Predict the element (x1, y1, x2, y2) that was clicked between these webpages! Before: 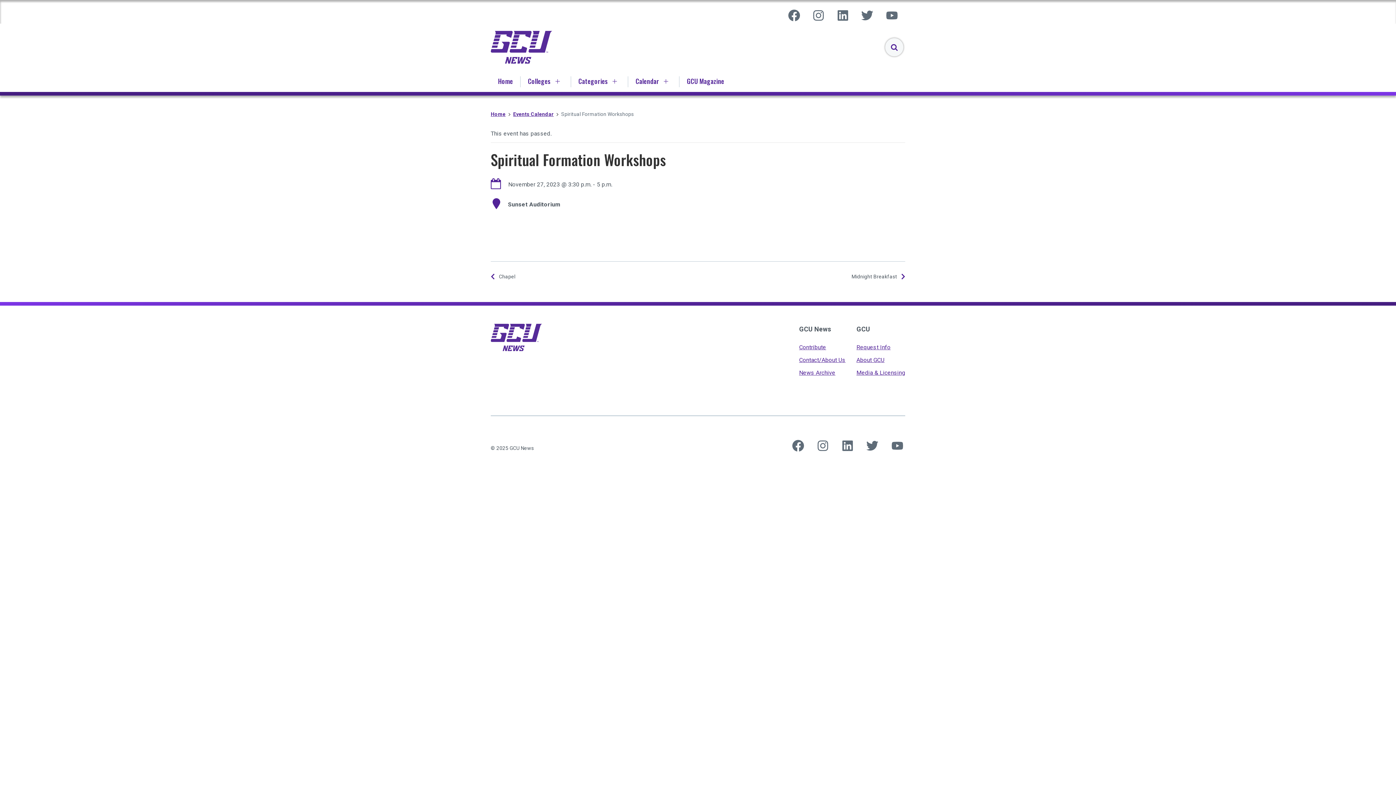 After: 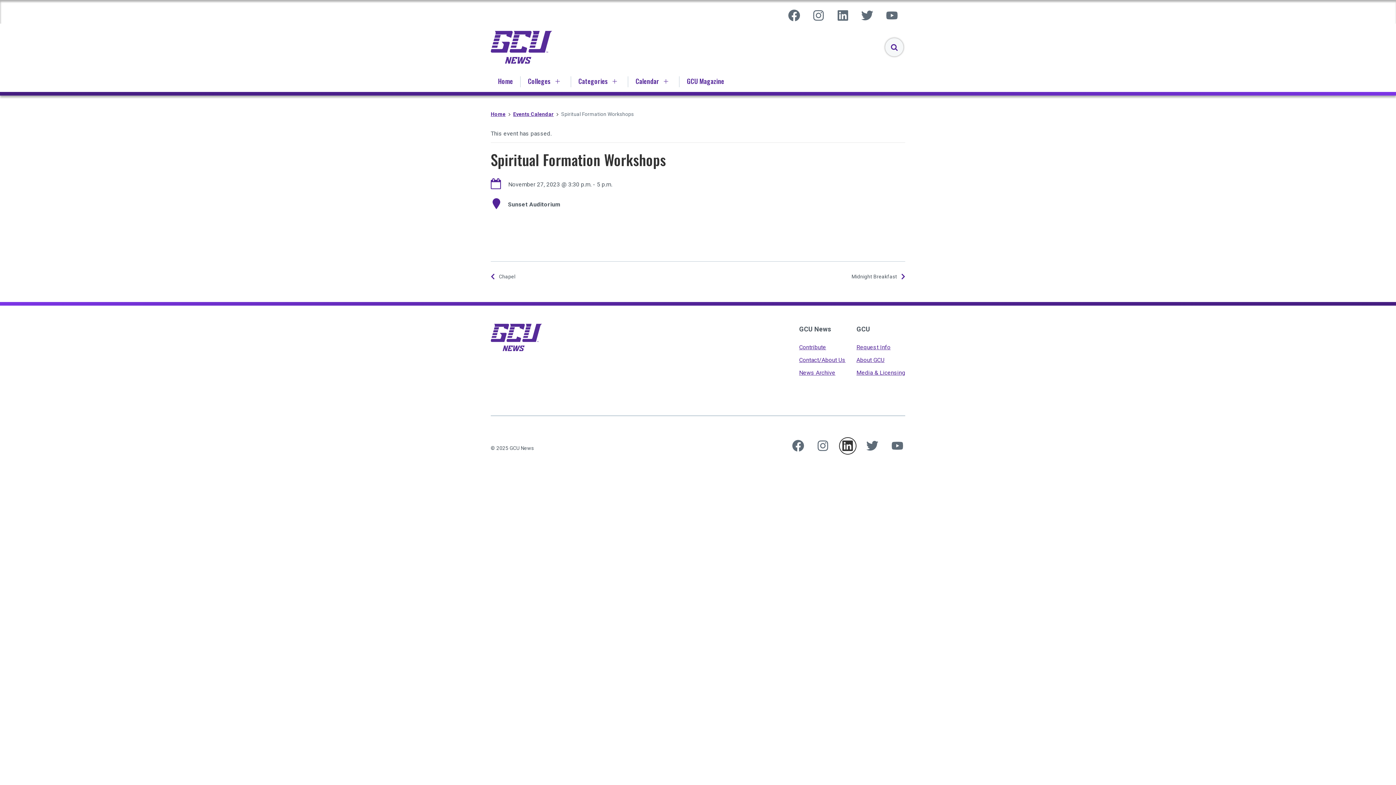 Action: bbox: (839, 438, 855, 454) label: Connect with us on LinkedIn